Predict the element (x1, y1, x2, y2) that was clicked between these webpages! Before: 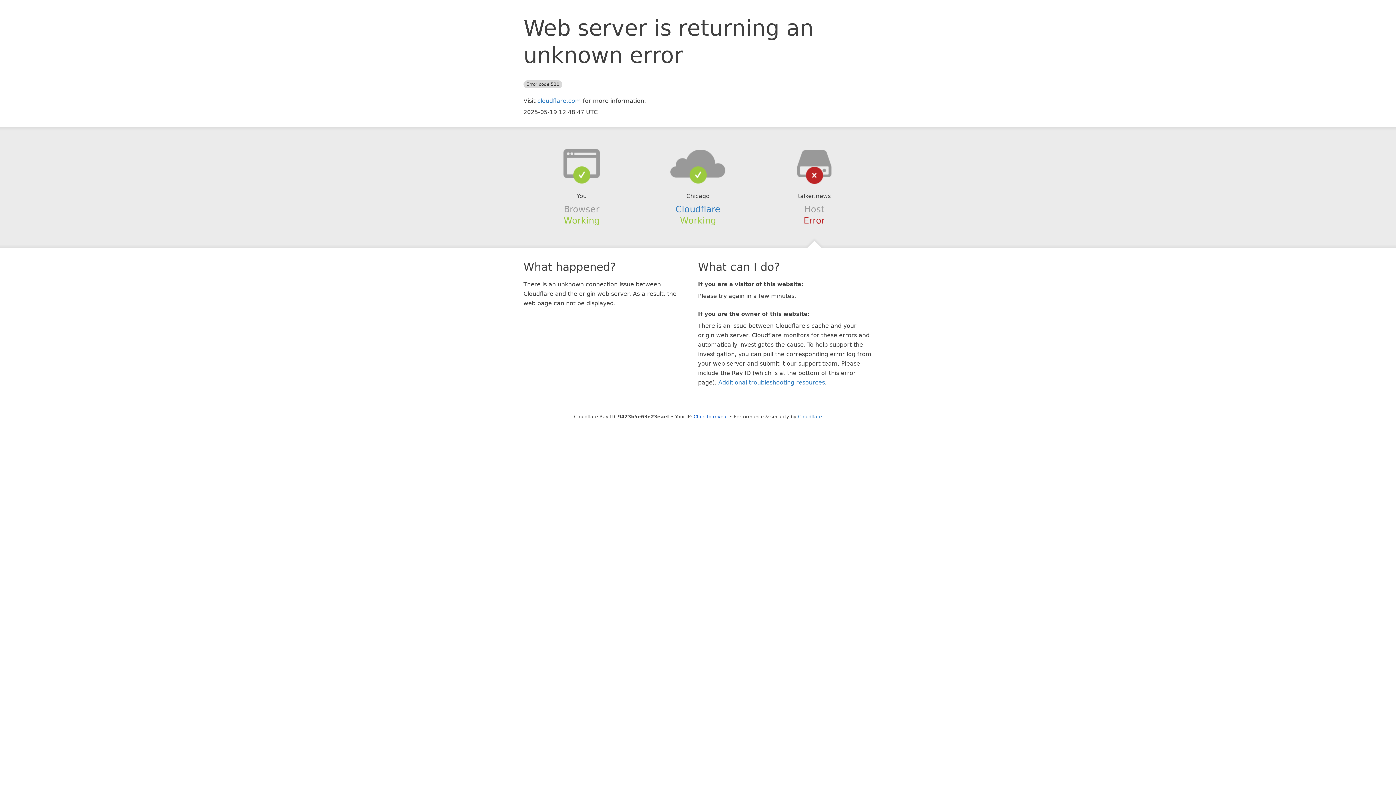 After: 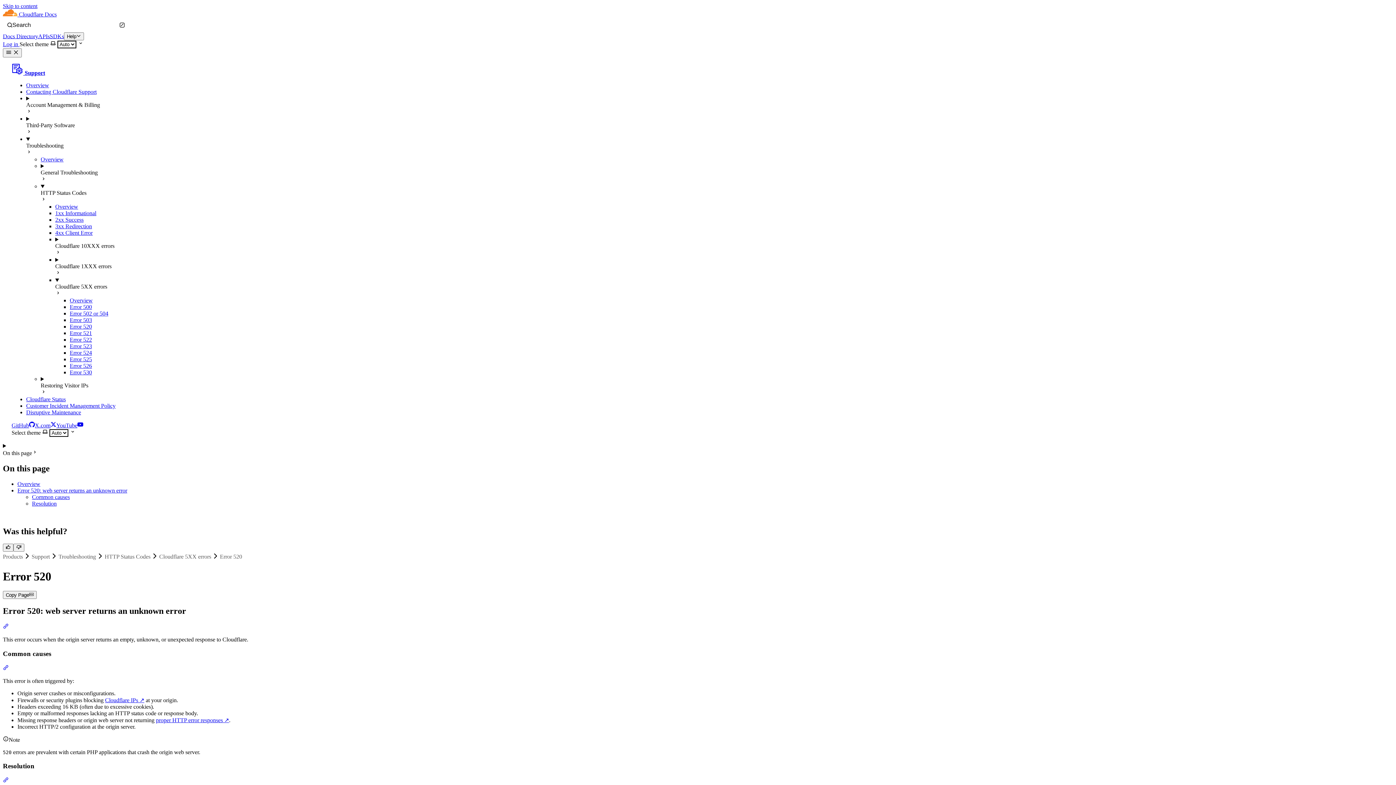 Action: bbox: (718, 379, 825, 386) label: Additional troubleshooting resources